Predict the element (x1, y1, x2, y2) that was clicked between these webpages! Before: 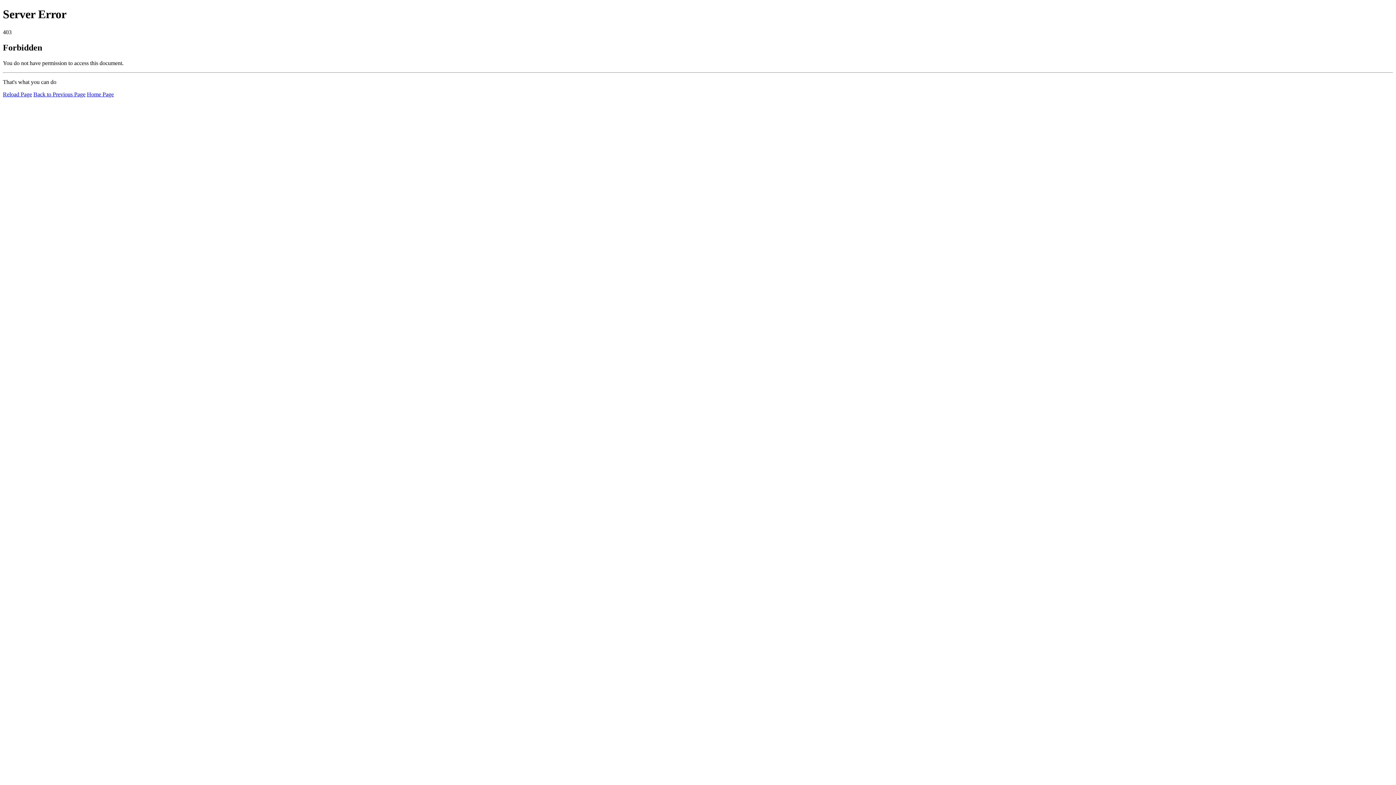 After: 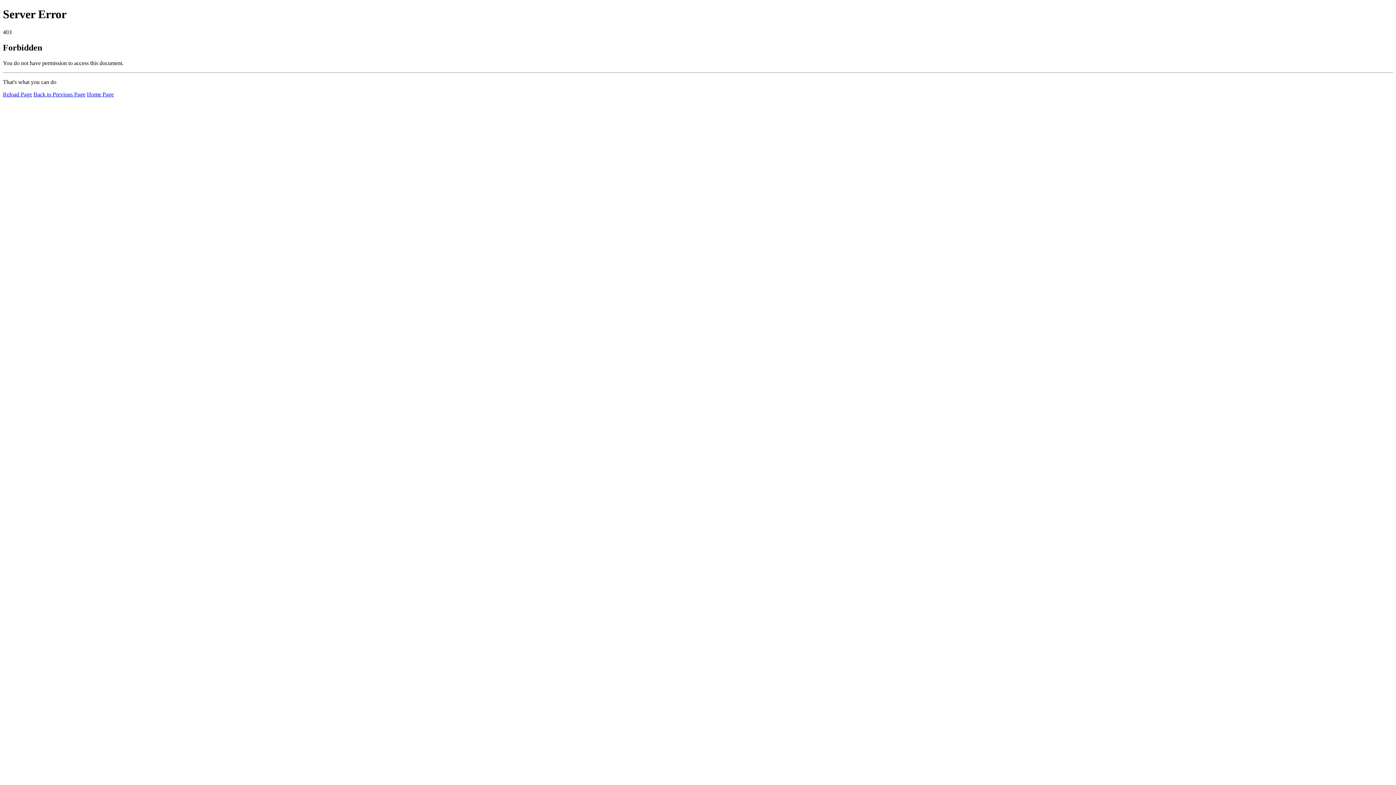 Action: bbox: (2, 91, 32, 97) label: Reload Page